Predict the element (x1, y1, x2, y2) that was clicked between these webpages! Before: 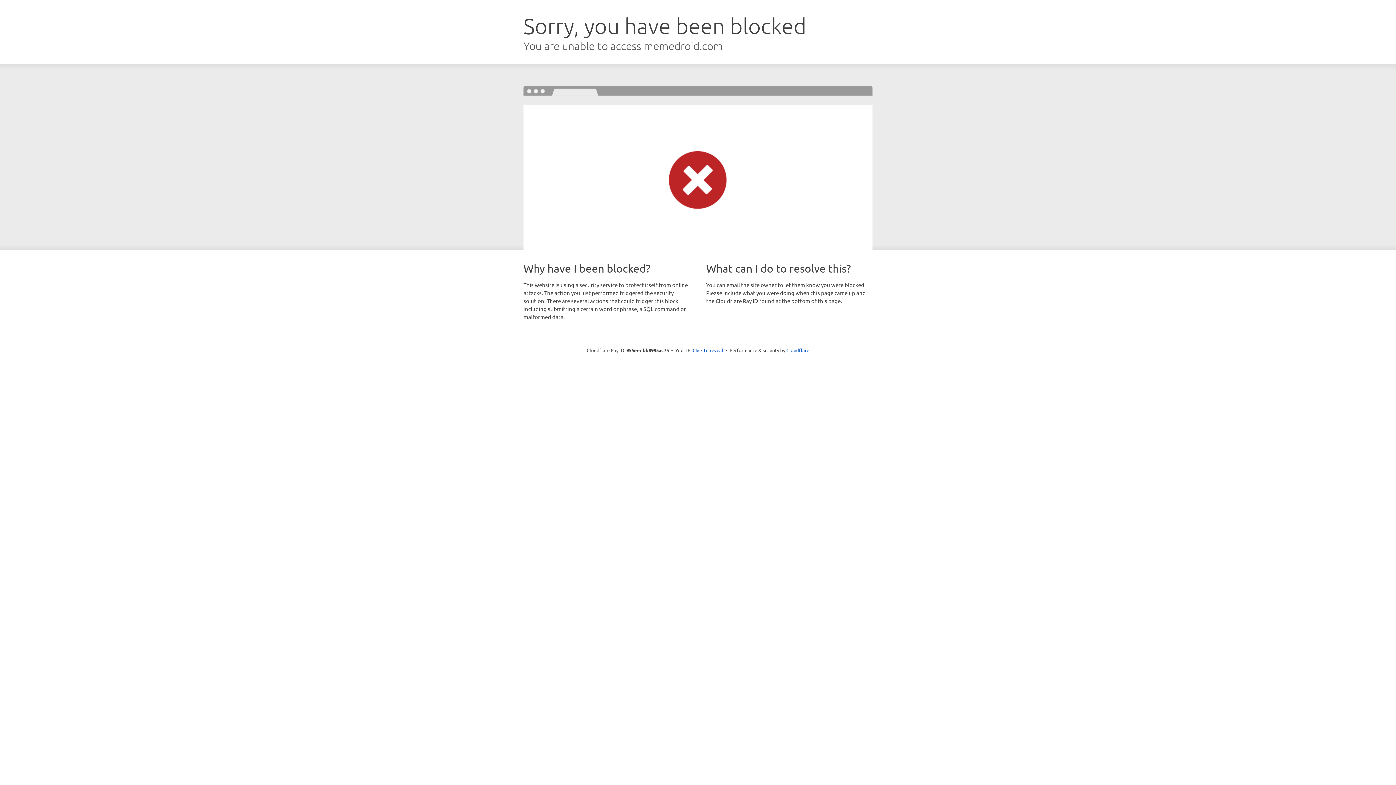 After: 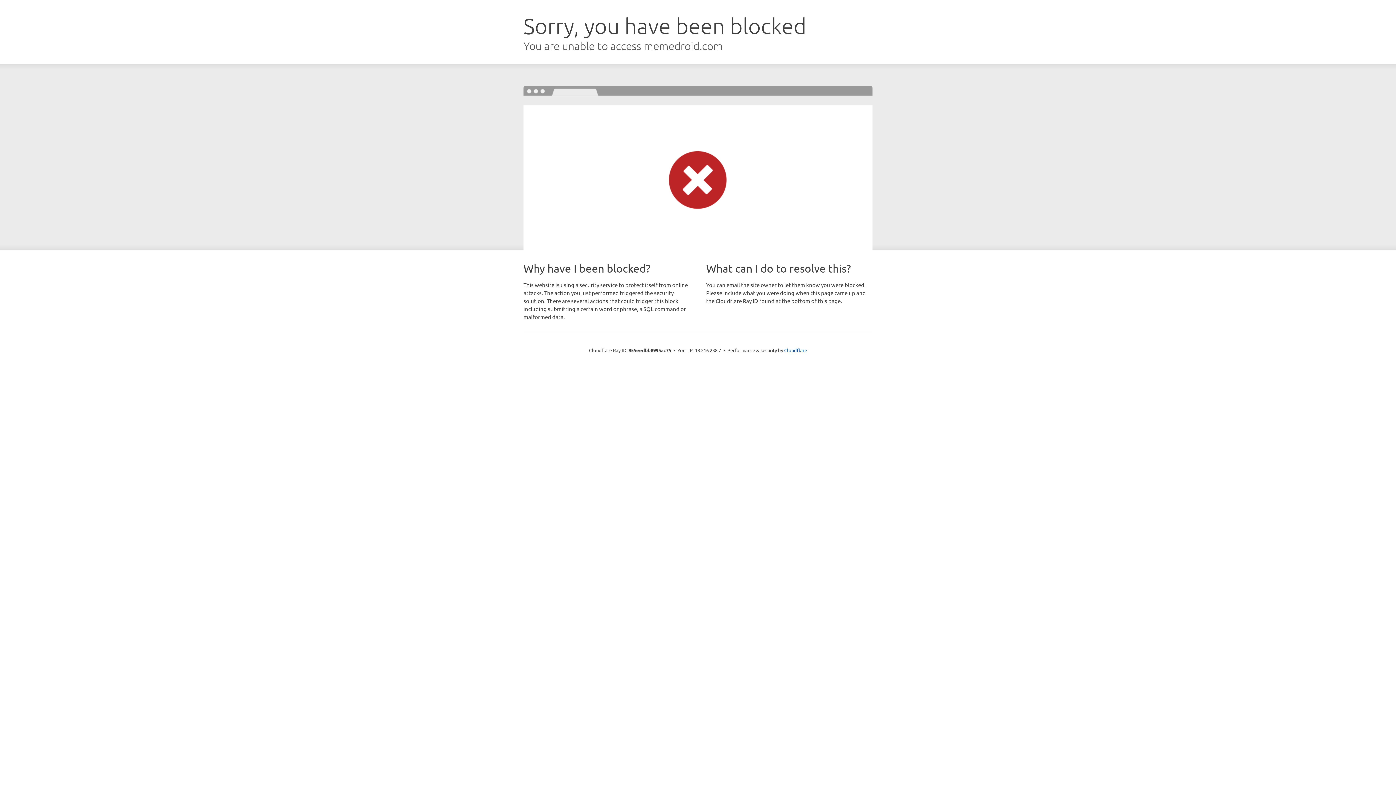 Action: bbox: (692, 346, 723, 353) label: Click to reveal